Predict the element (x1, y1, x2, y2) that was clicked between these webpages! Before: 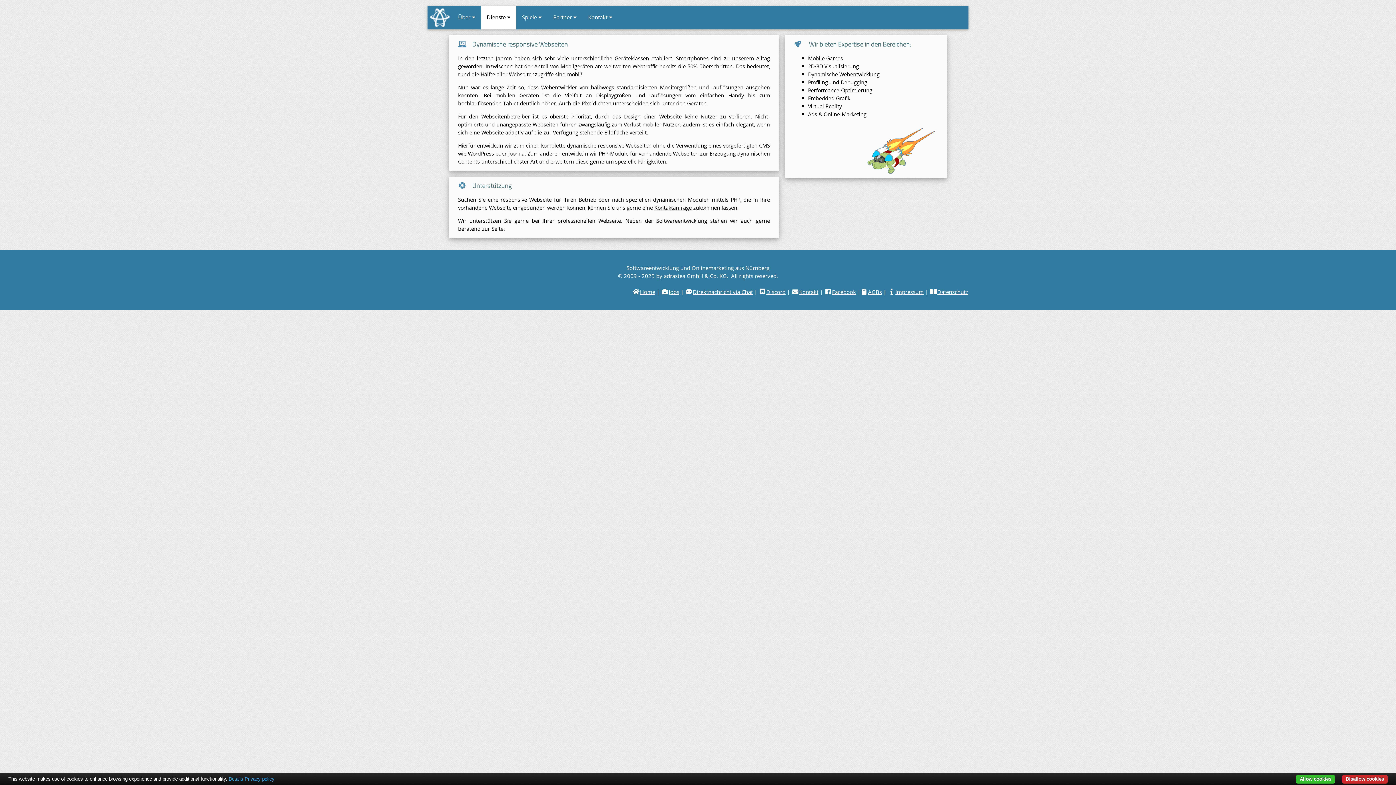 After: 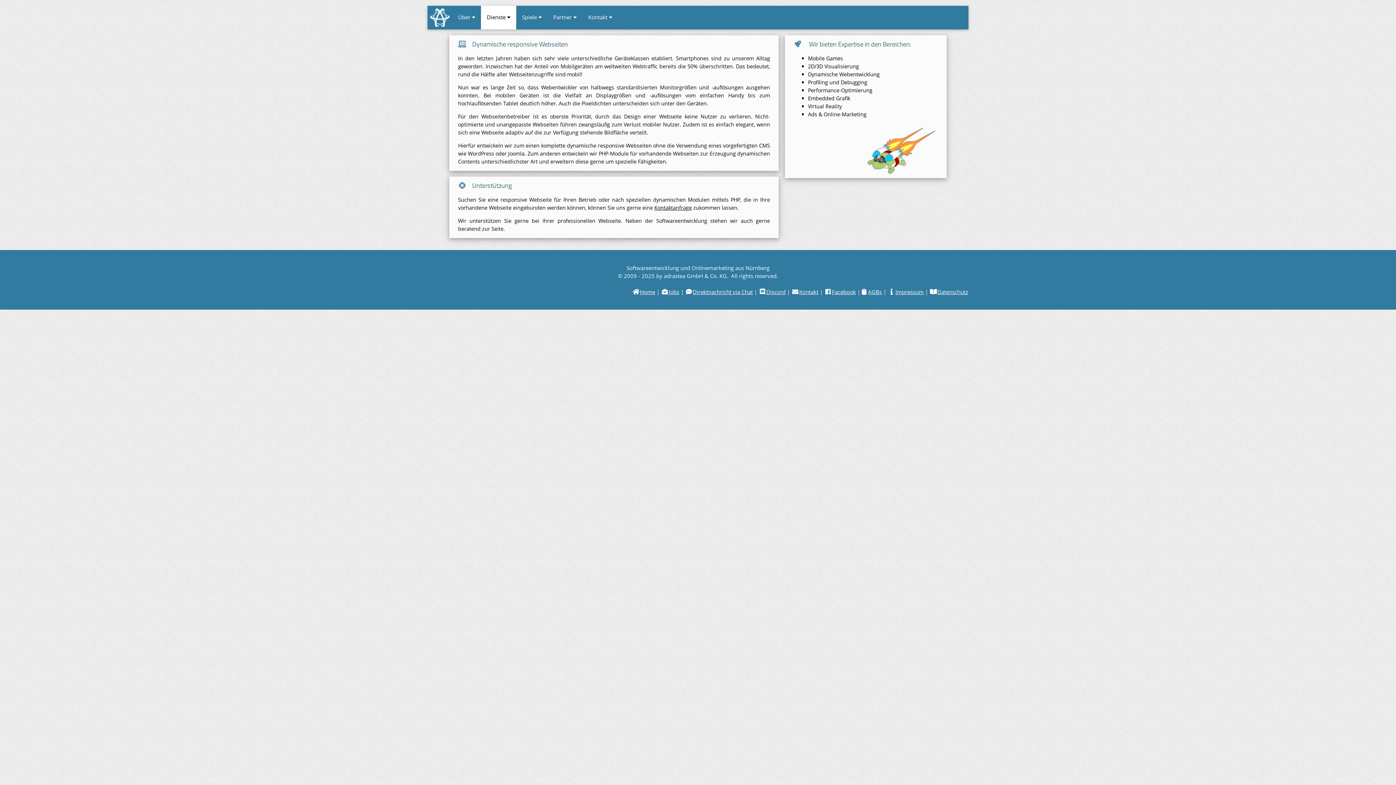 Action: bbox: (1296, 775, 1335, 784) label: Allow cookies